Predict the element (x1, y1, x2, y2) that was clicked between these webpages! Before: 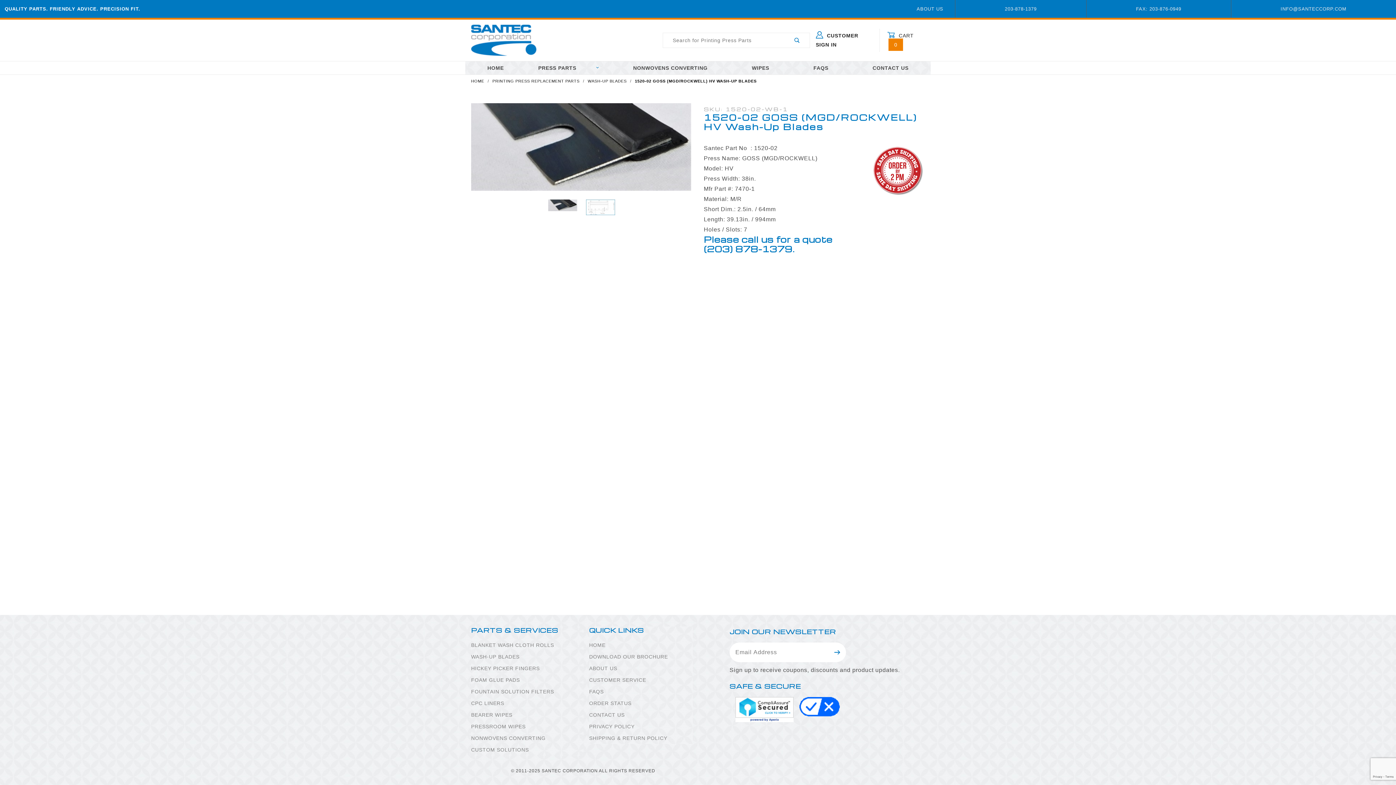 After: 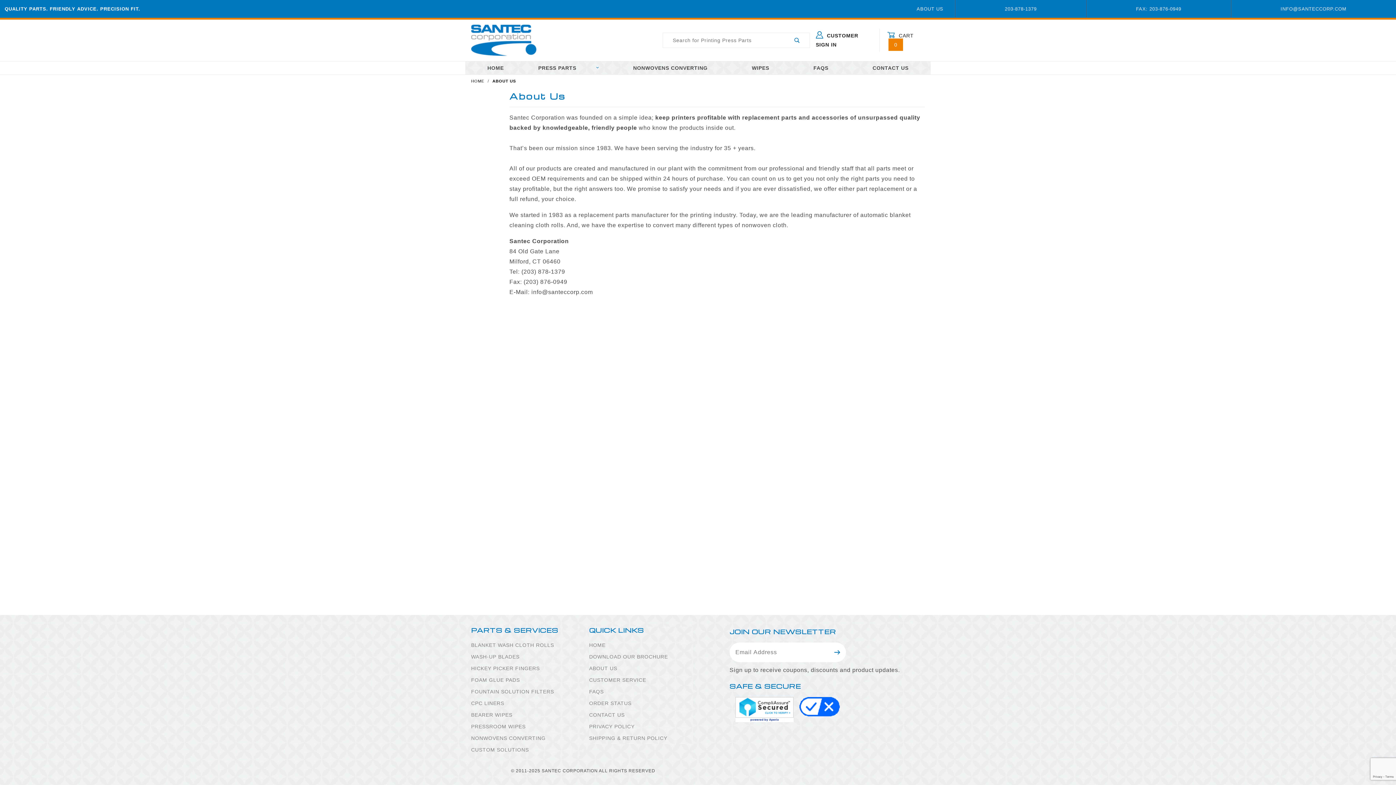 Action: bbox: (916, 4, 943, 13) label: ABOUT US